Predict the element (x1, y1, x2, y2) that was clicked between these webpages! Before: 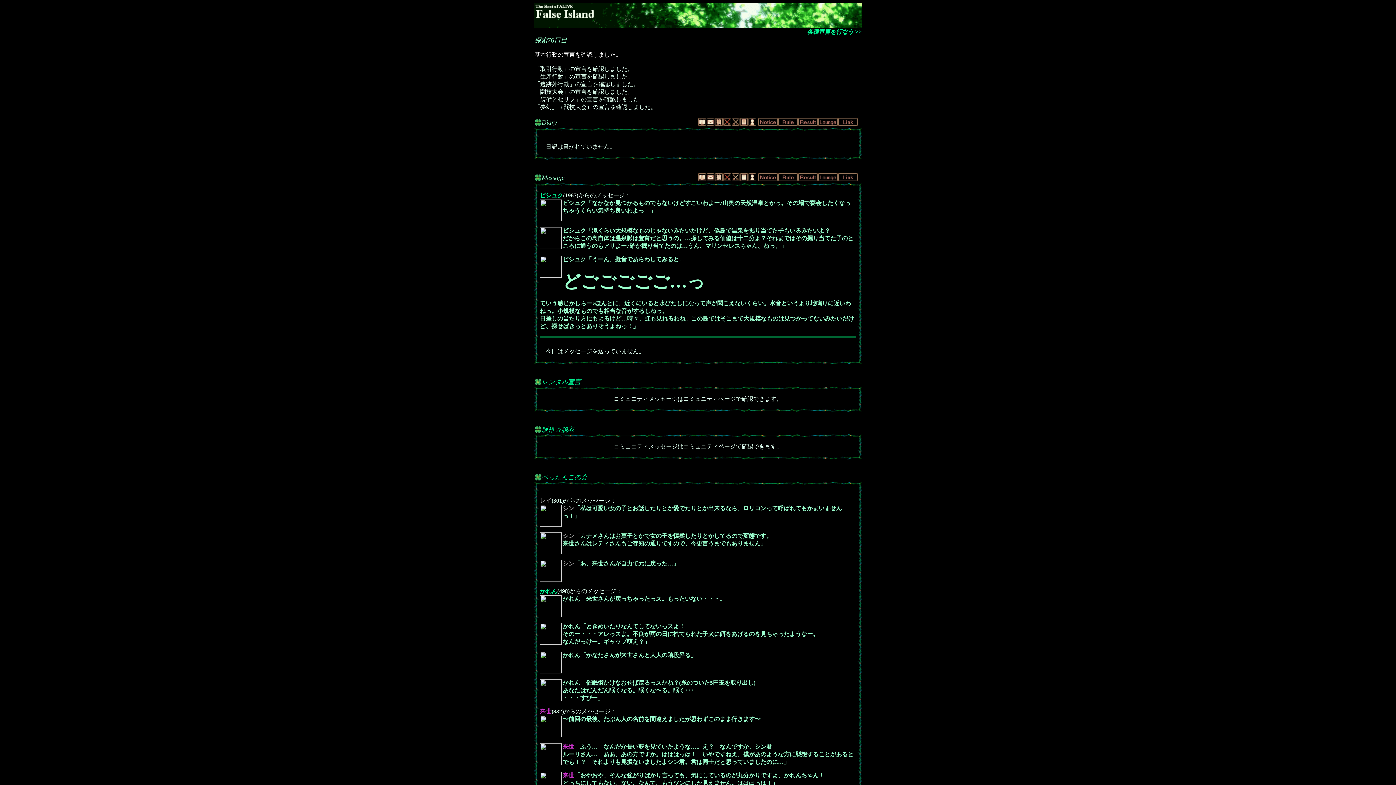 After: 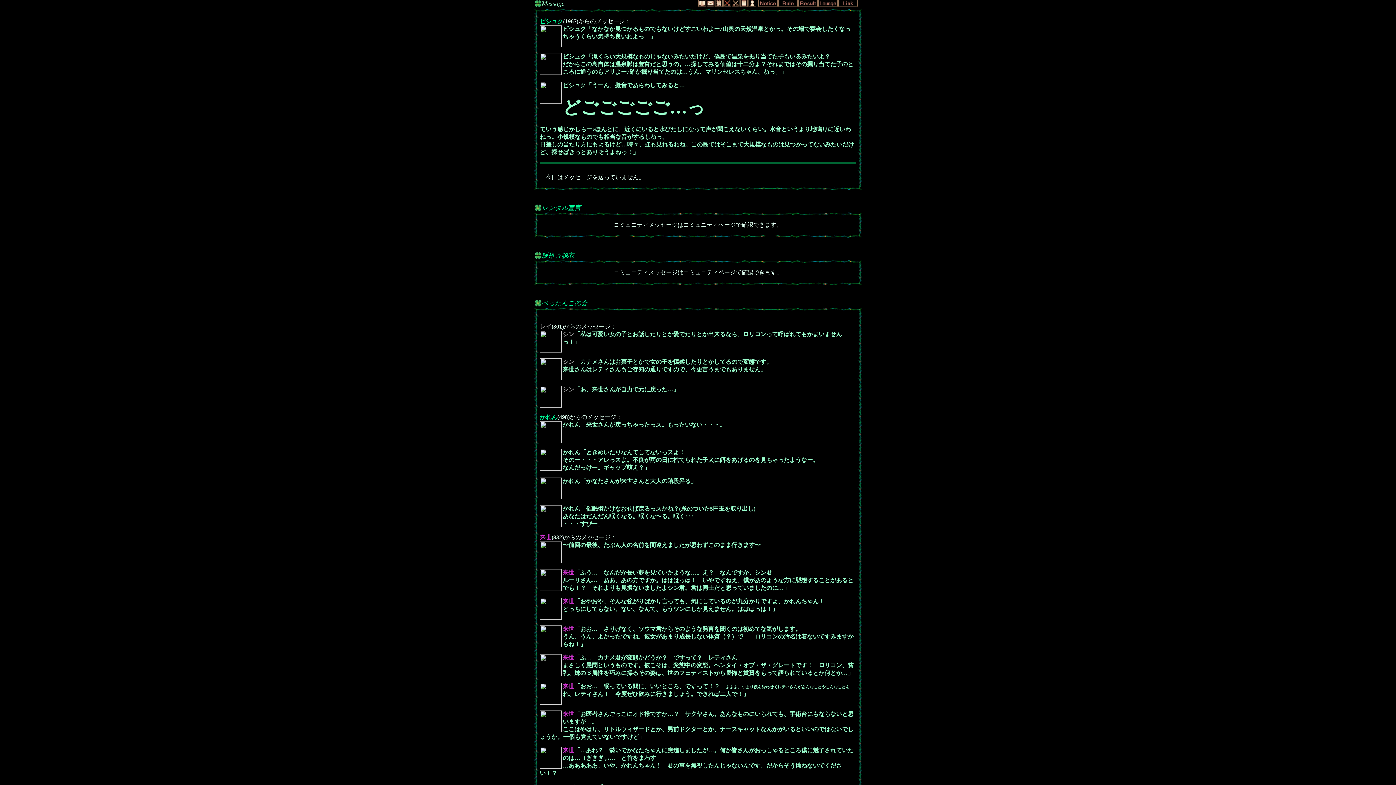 Action: bbox: (706, 121, 714, 127)